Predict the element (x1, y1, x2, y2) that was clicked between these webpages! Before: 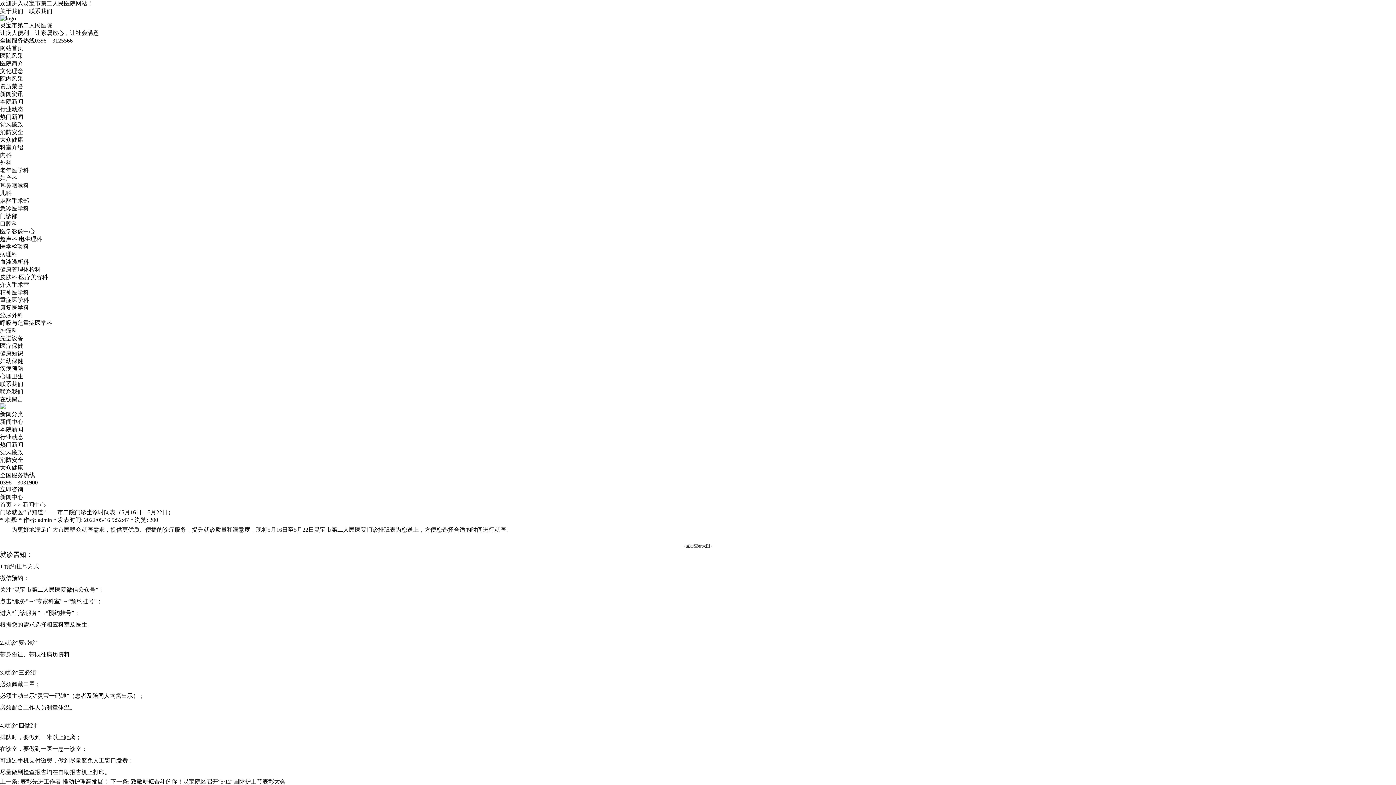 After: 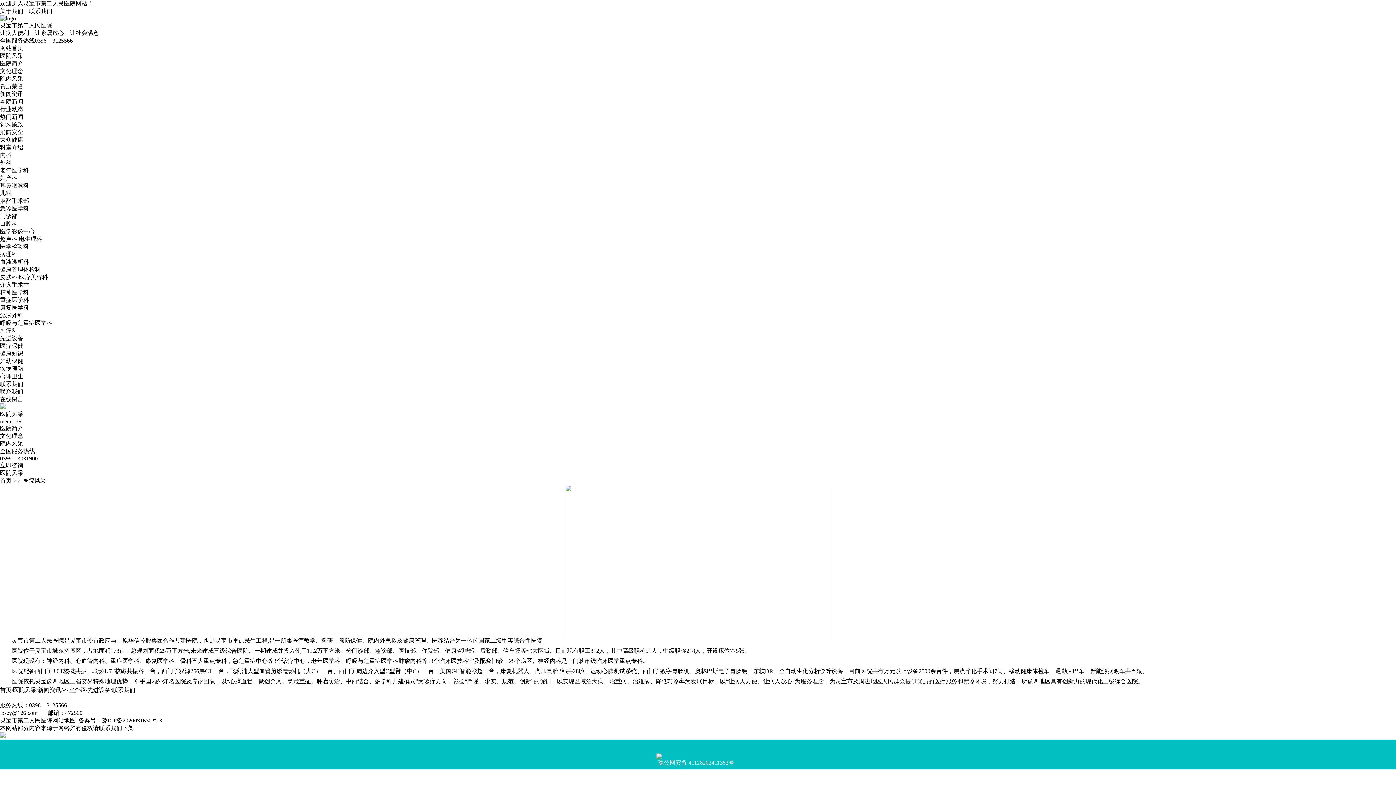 Action: bbox: (0, 52, 23, 58) label: 医院风采